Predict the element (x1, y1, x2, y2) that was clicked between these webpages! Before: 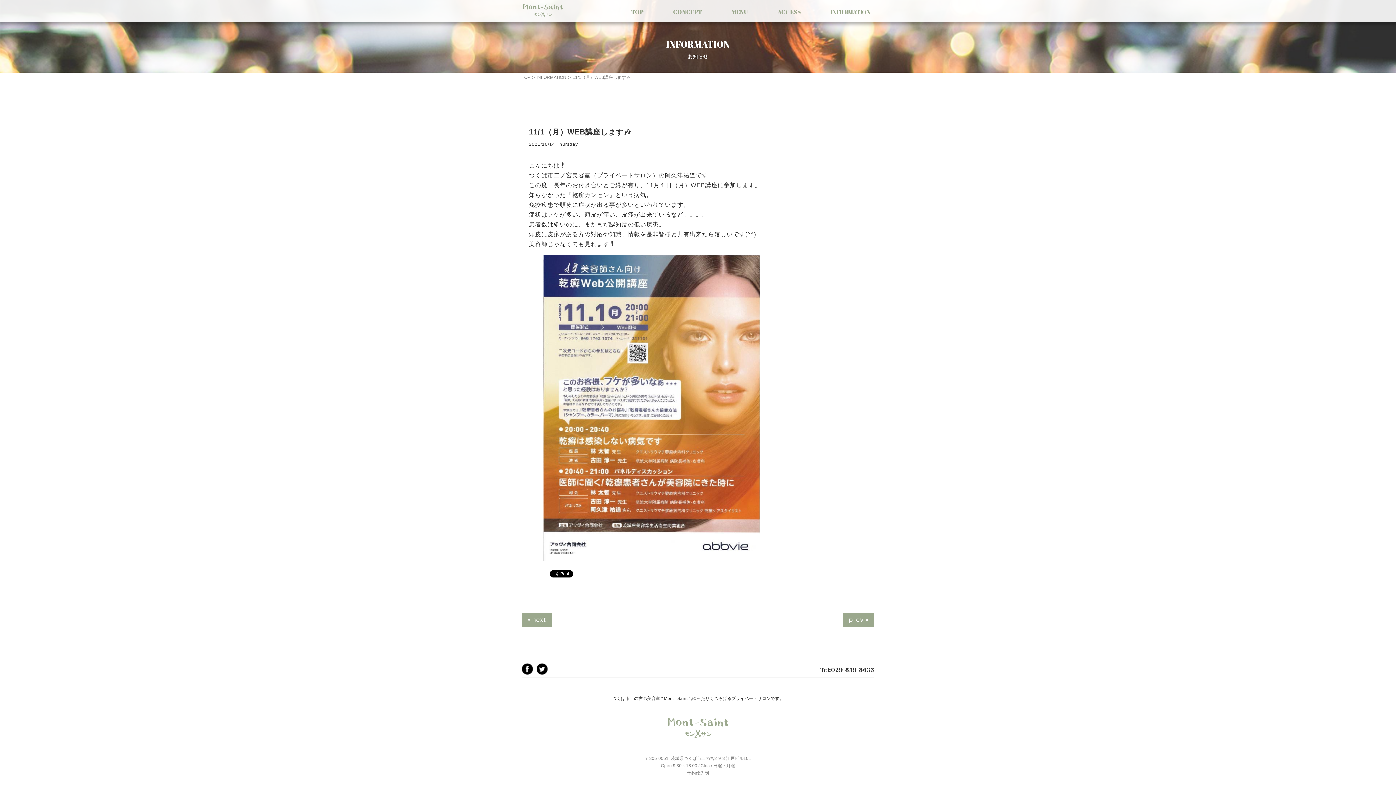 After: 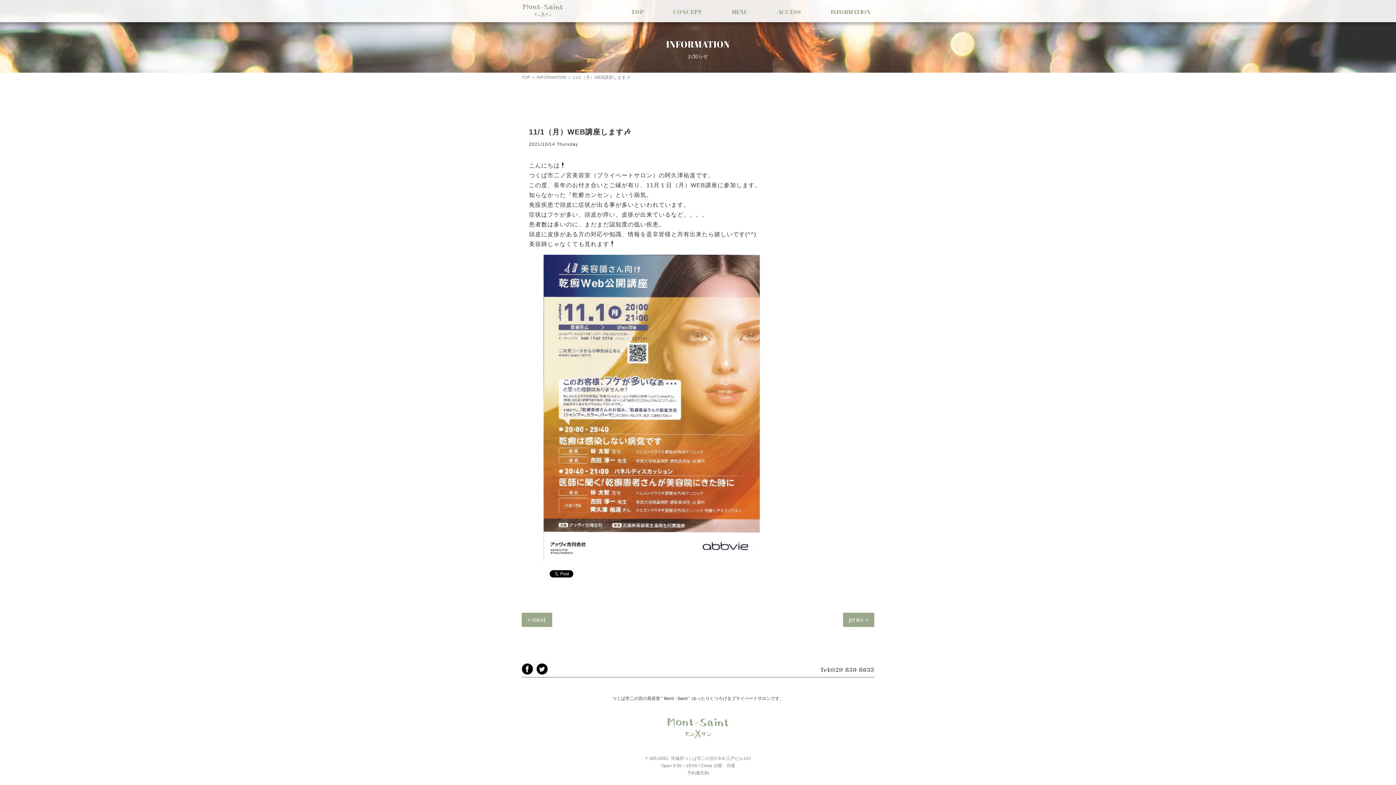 Action: bbox: (820, 666, 874, 674) label: Tel:029-859-8633